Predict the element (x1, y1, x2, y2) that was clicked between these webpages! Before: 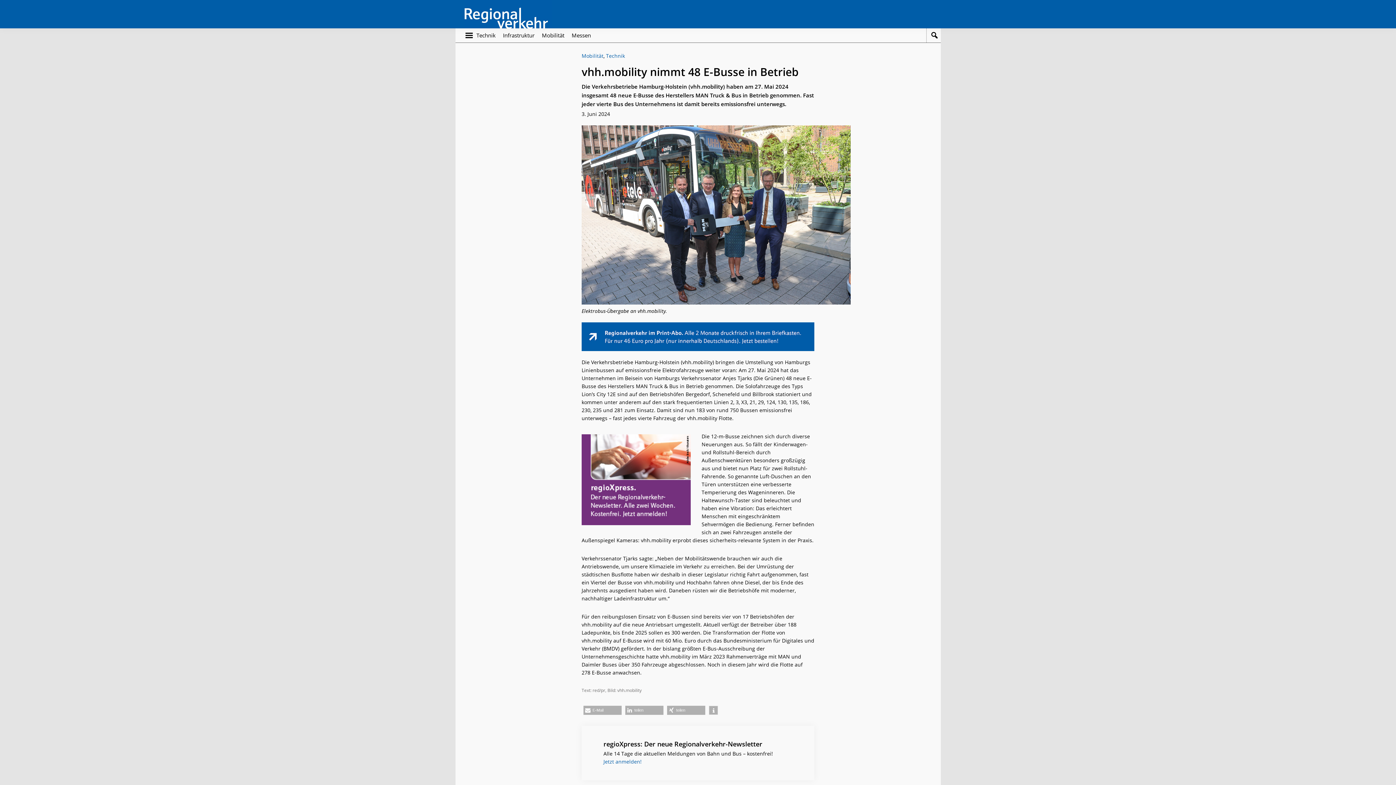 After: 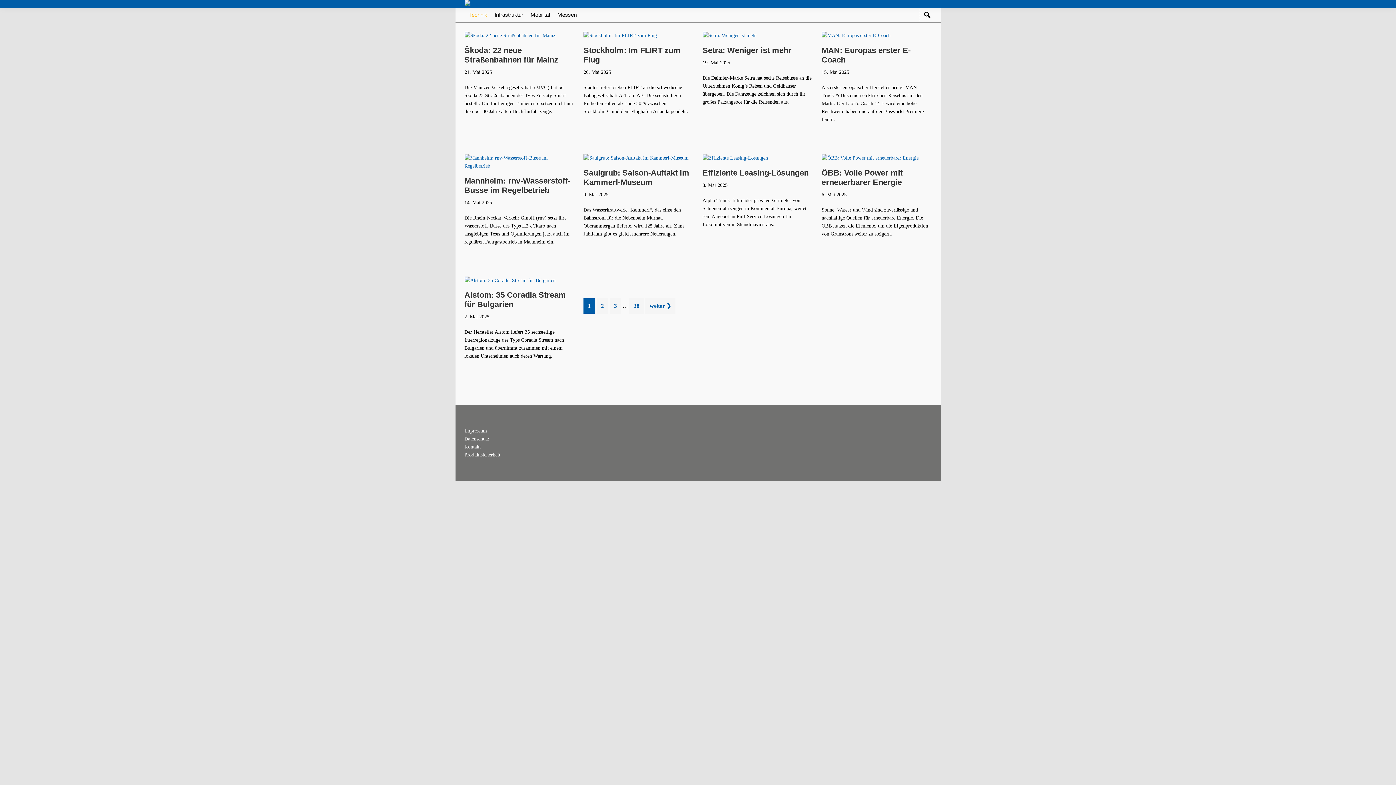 Action: bbox: (476, 28, 495, 42) label: Technik